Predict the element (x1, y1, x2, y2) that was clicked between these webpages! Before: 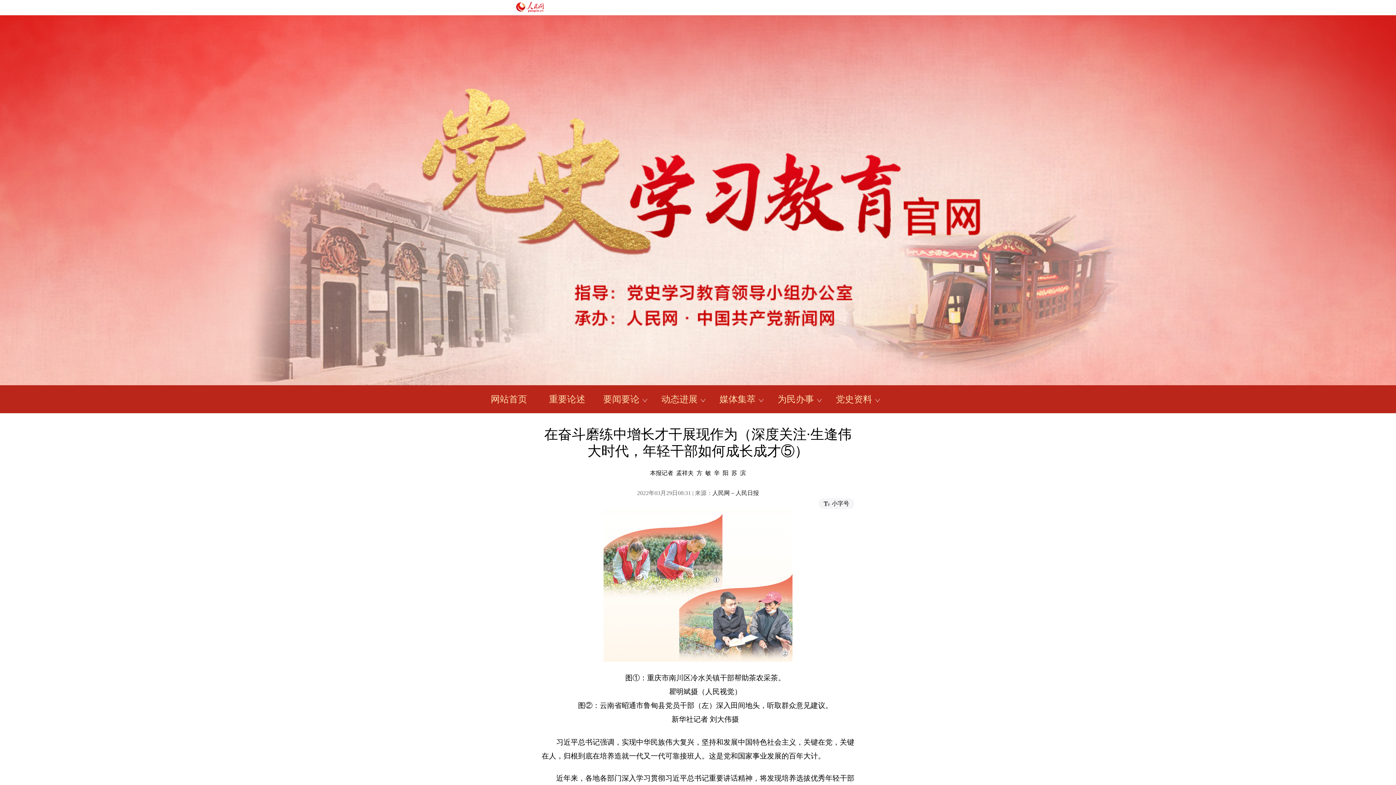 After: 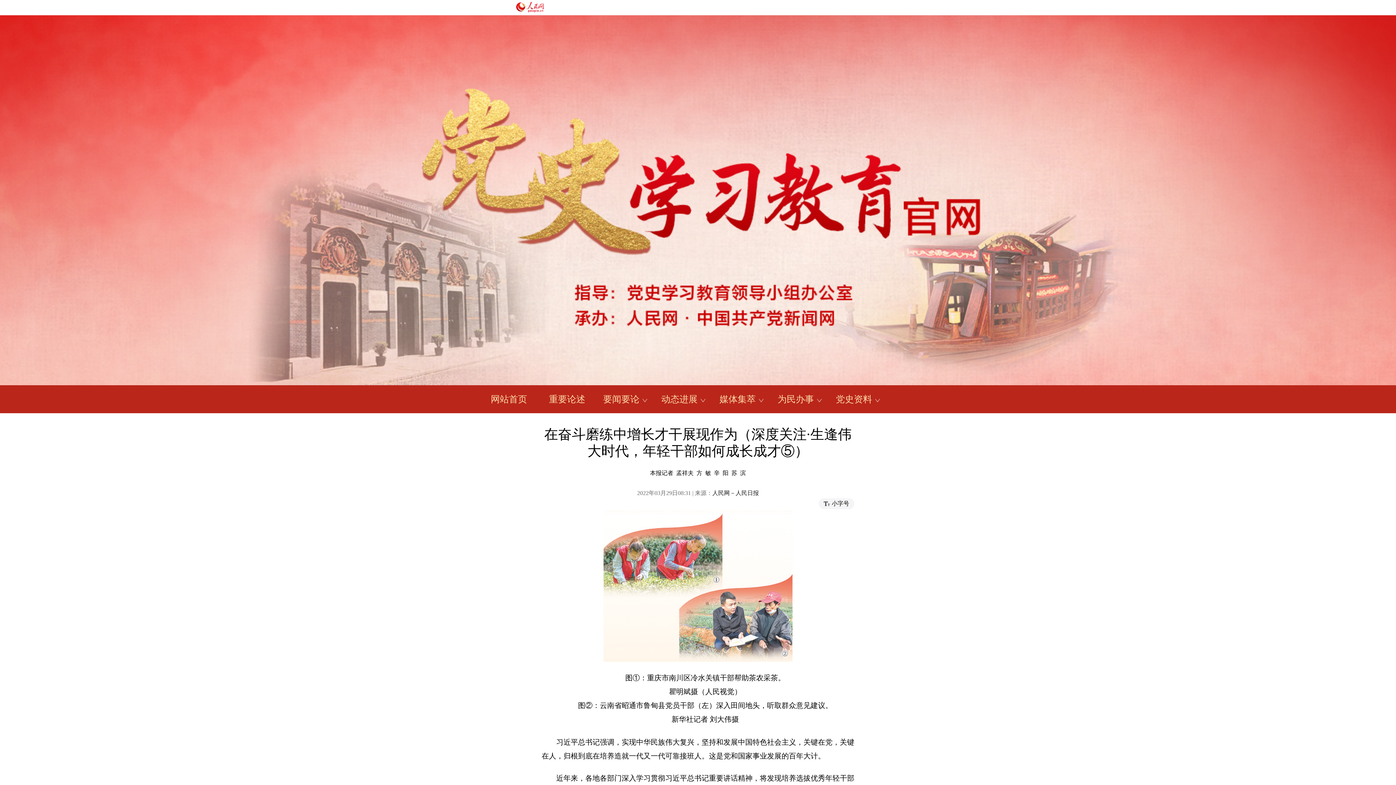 Action: label: 网站首页 bbox: (490, 394, 527, 404)